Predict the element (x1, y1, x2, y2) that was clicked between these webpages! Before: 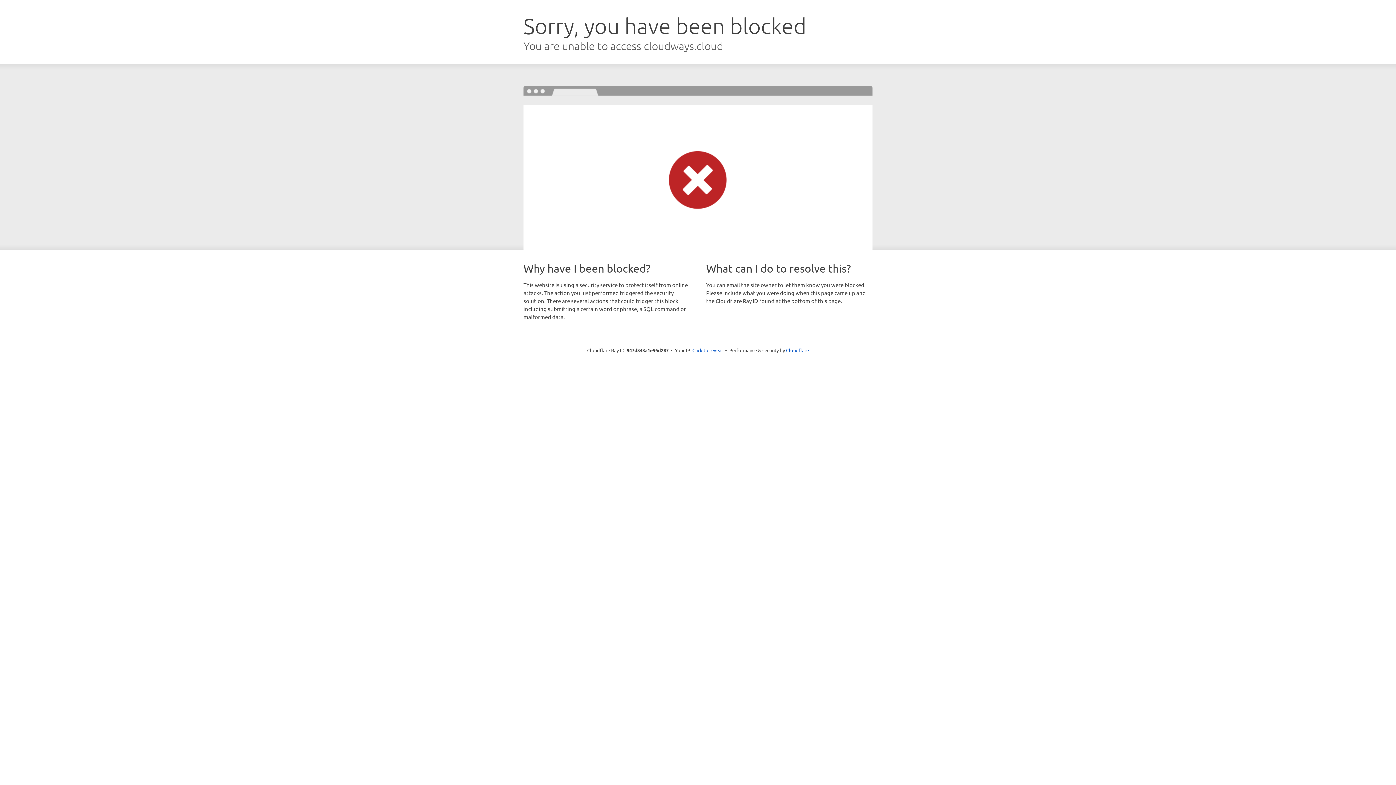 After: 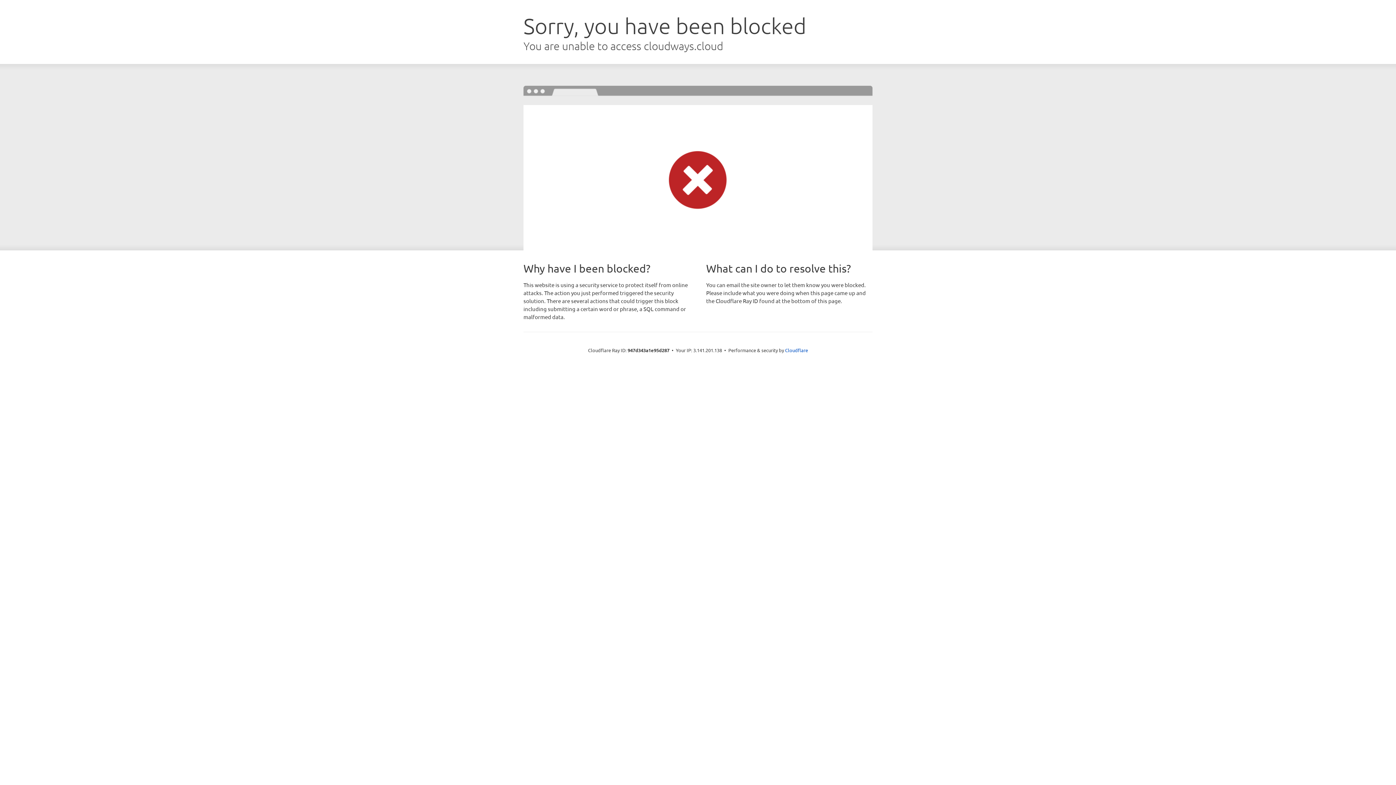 Action: bbox: (692, 346, 723, 353) label: Click to reveal